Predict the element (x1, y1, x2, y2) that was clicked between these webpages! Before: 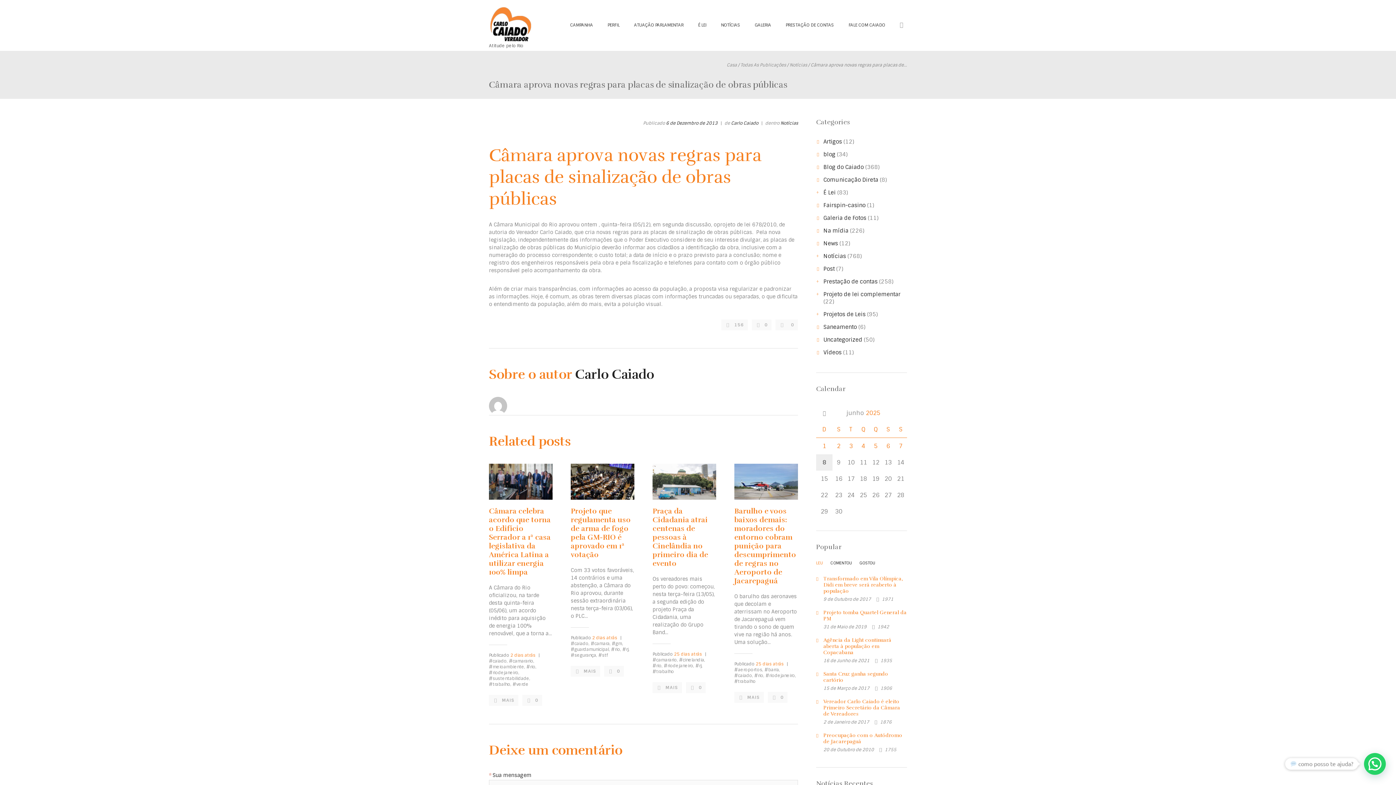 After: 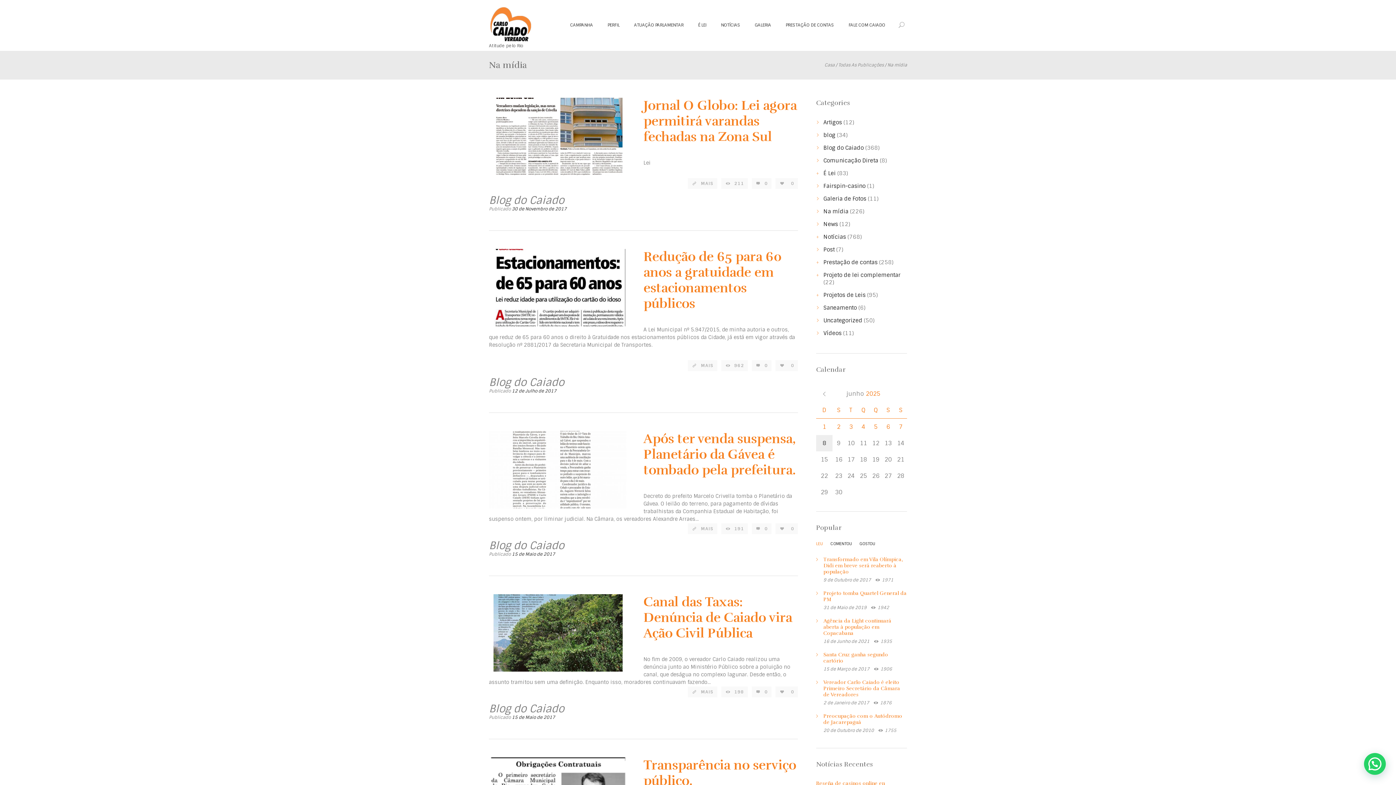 Action: bbox: (823, 227, 848, 234) label: Na mídia